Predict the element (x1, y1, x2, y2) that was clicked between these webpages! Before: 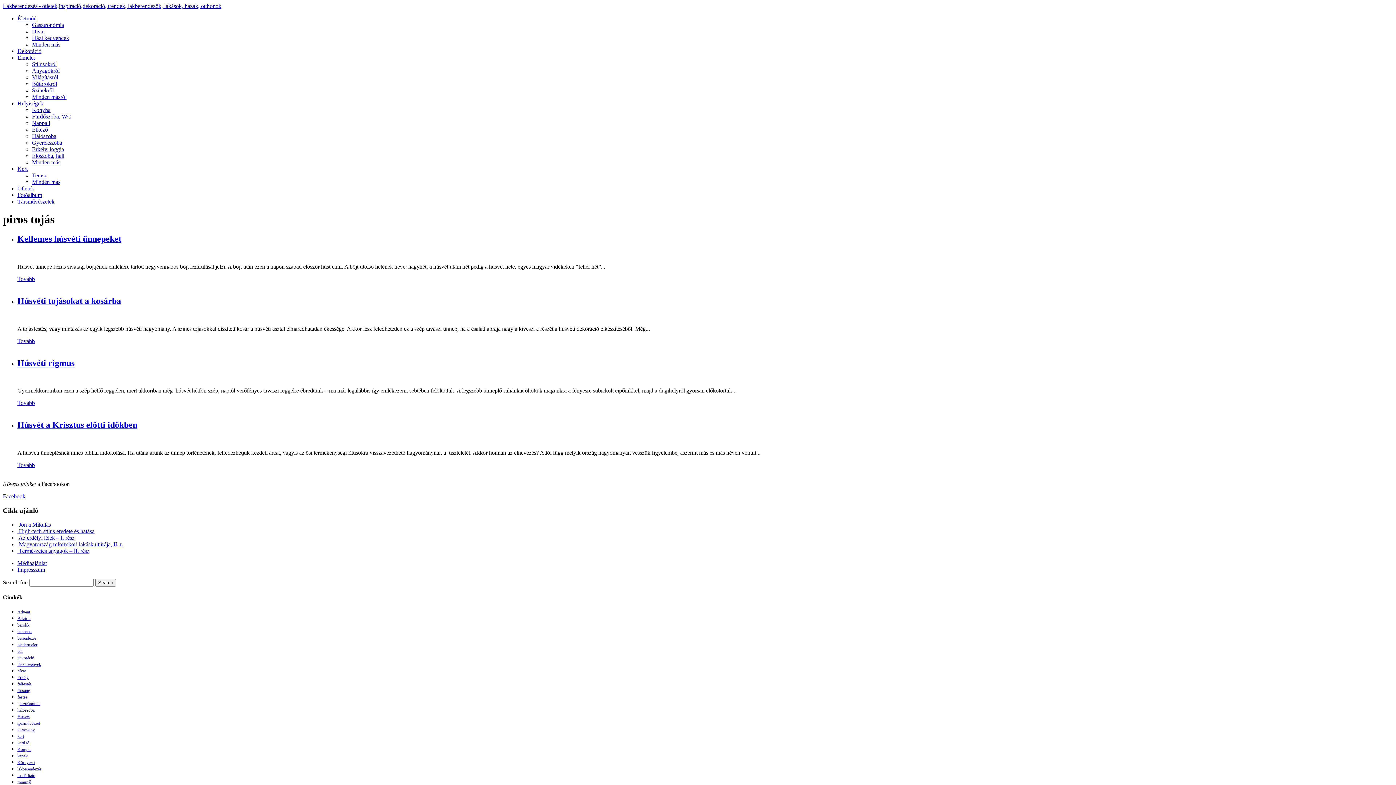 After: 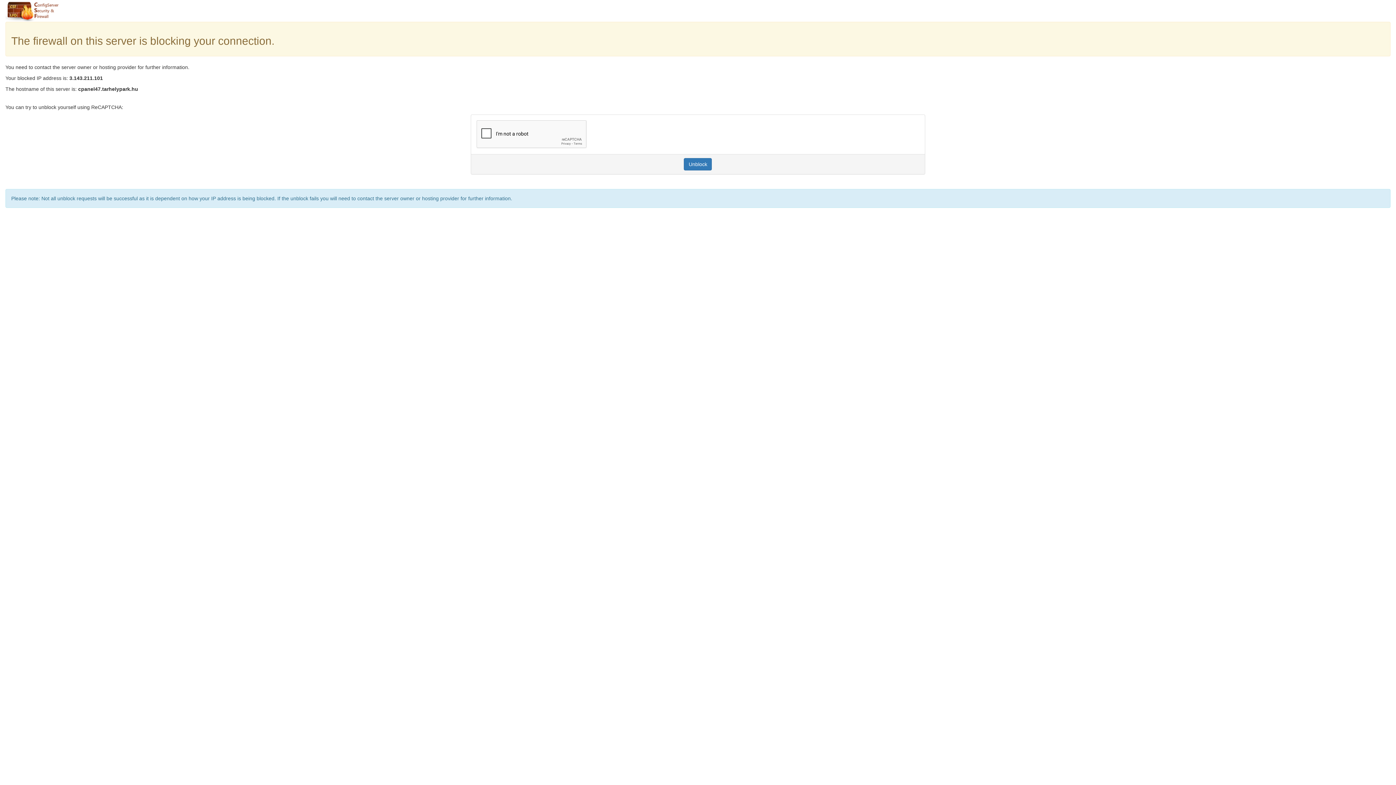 Action: label: kert bbox: (17, 734, 24, 739)